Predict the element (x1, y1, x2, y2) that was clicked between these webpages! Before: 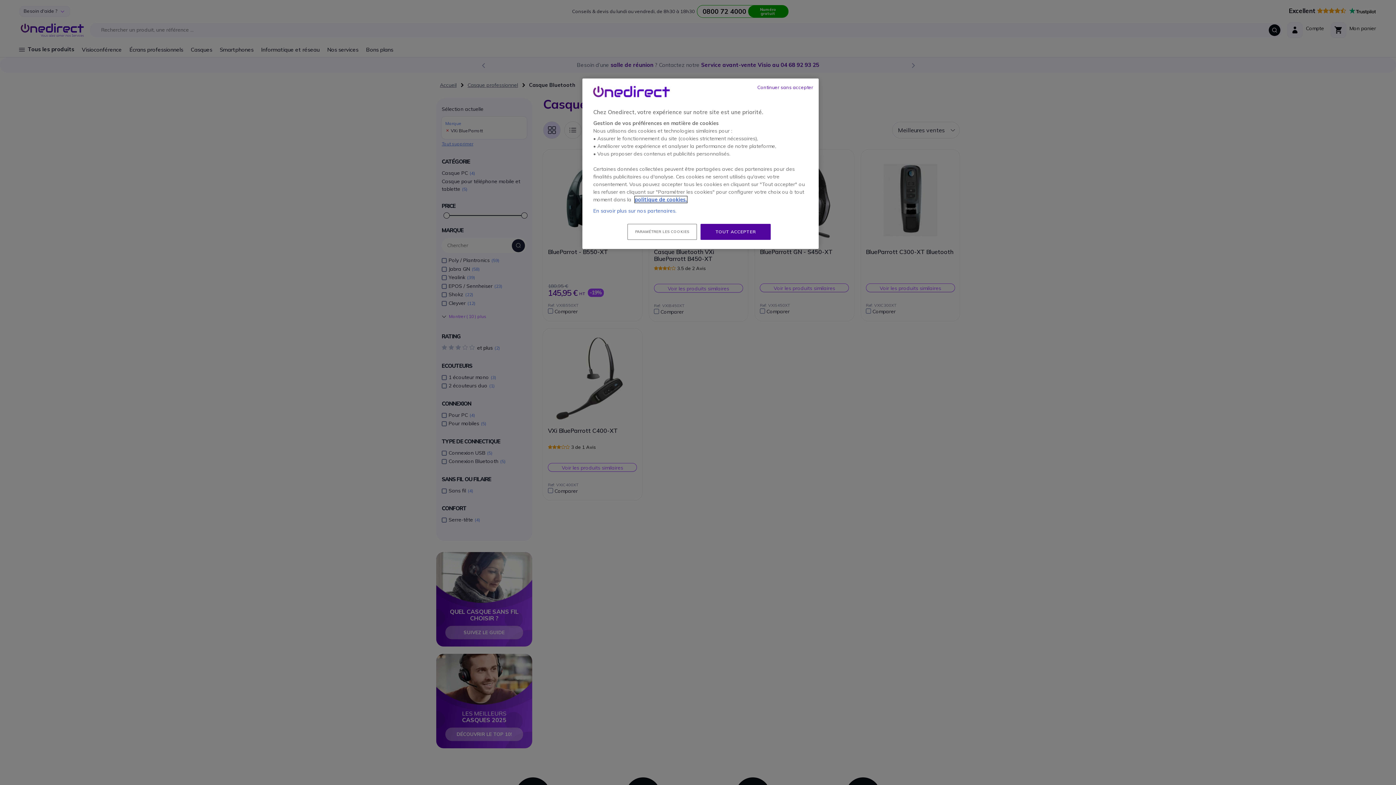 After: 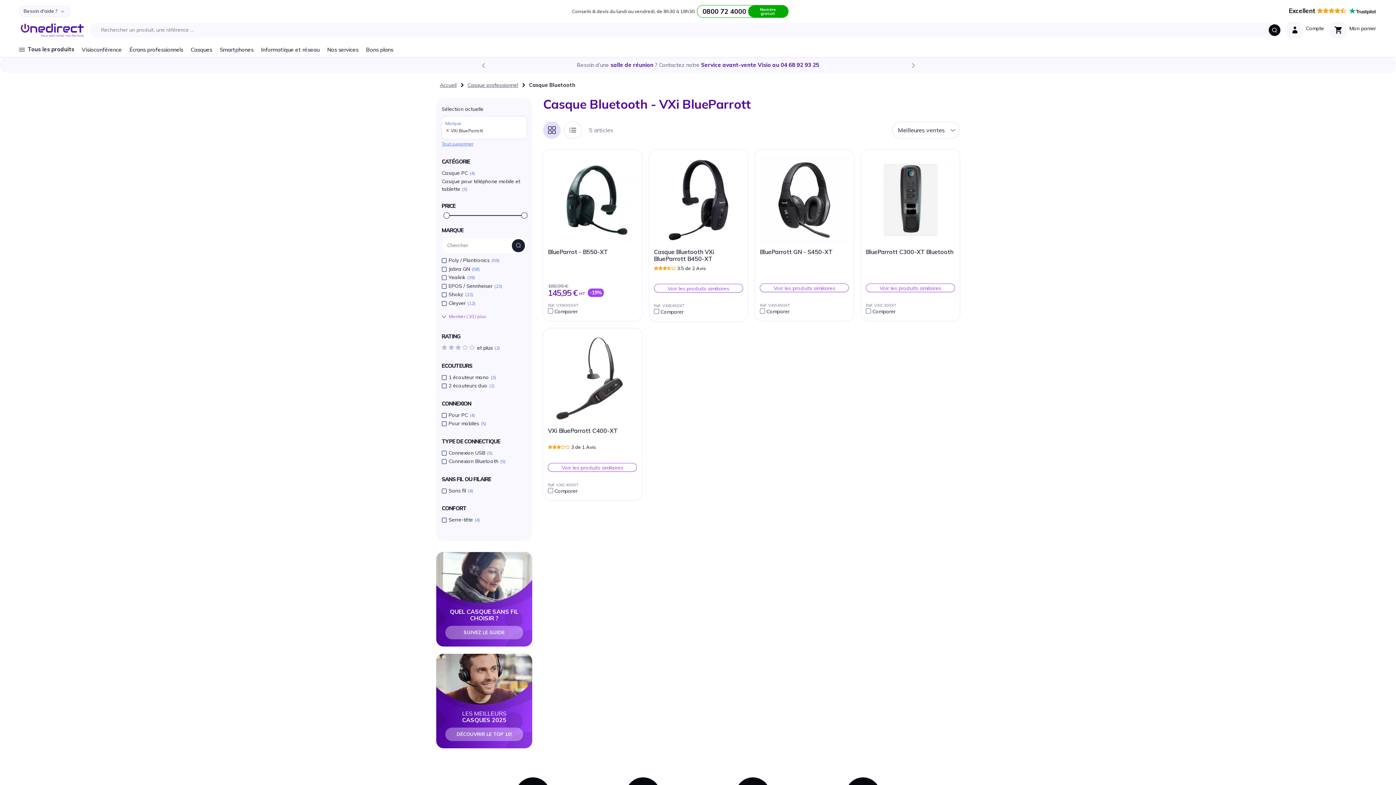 Action: bbox: (757, 84, 813, 90) label: Continuer sans accepter